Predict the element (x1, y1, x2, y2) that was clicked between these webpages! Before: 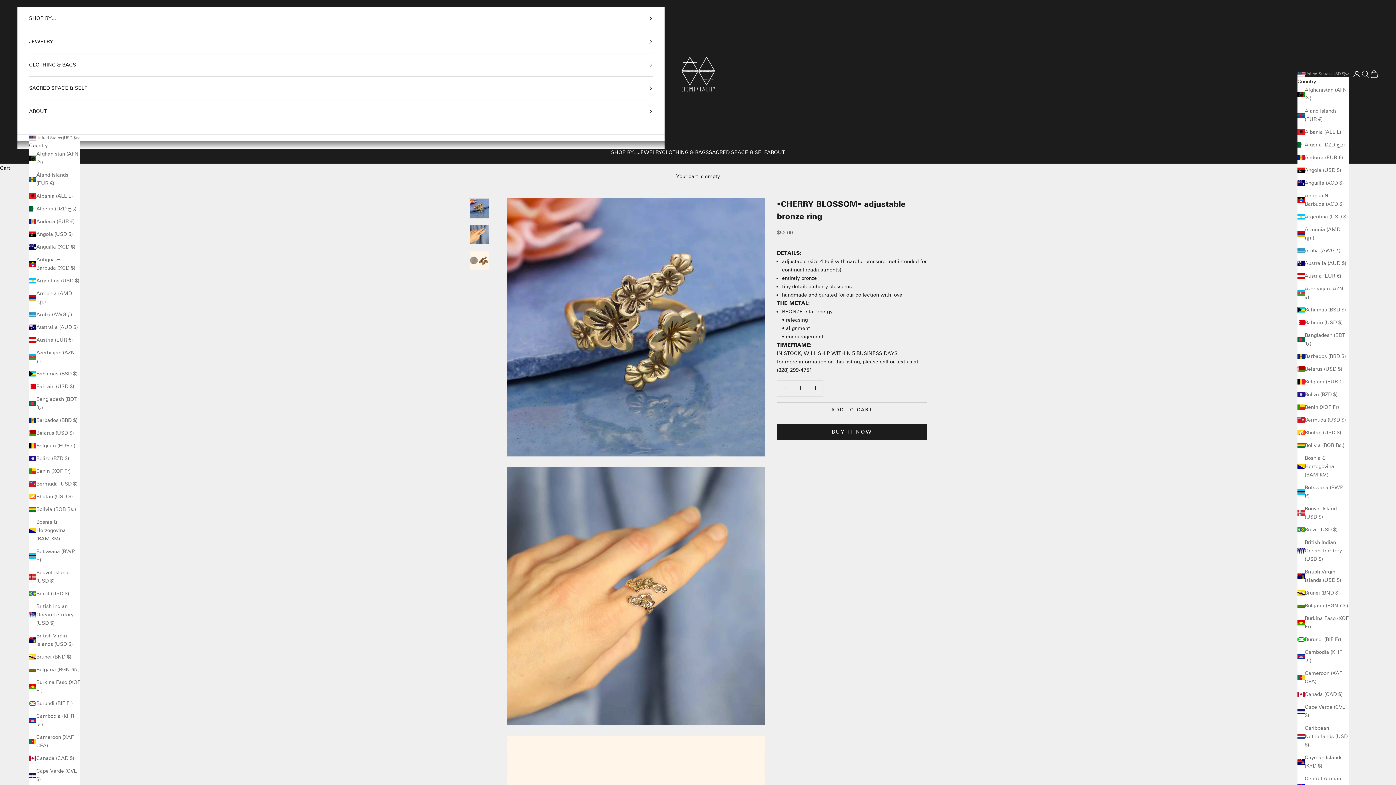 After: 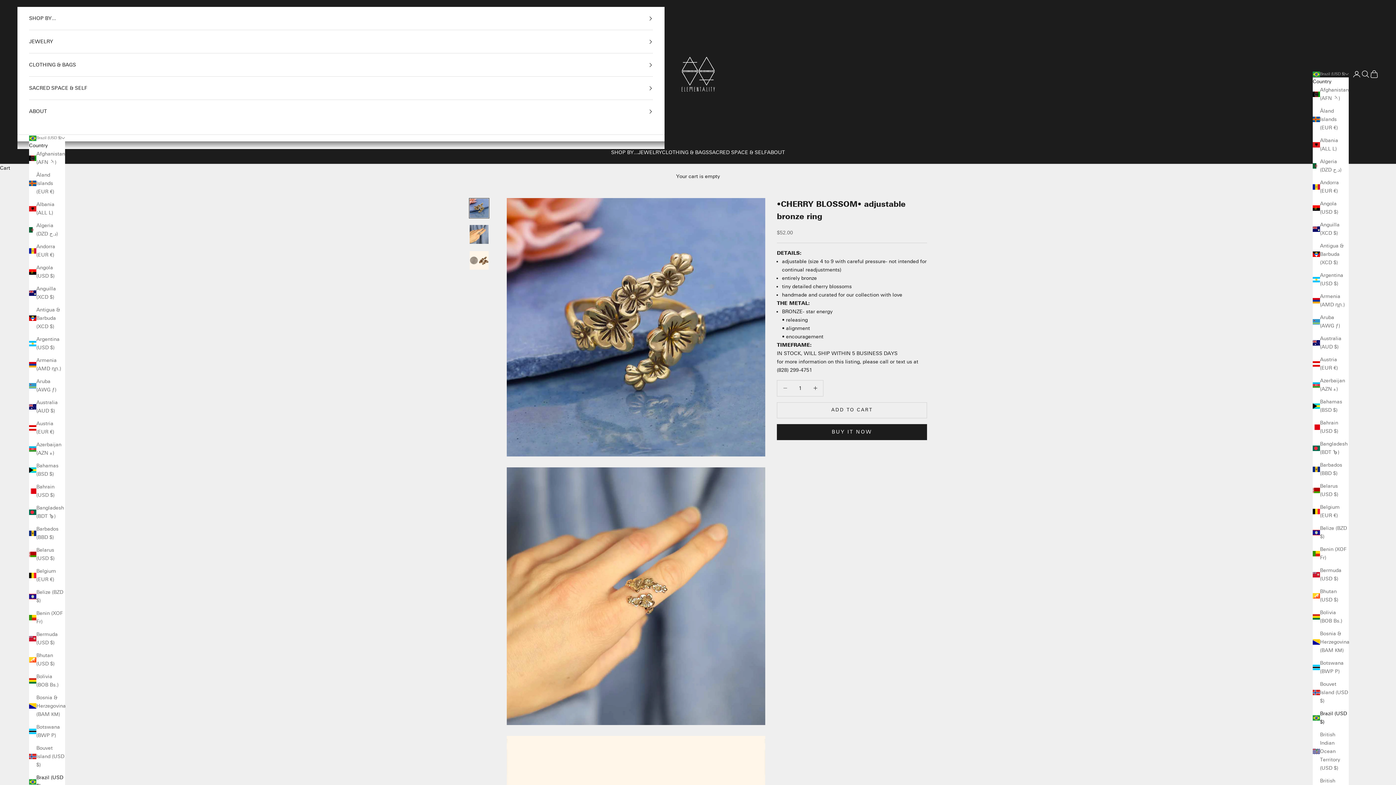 Action: label: Brazil (USD $) bbox: (29, 589, 80, 598)